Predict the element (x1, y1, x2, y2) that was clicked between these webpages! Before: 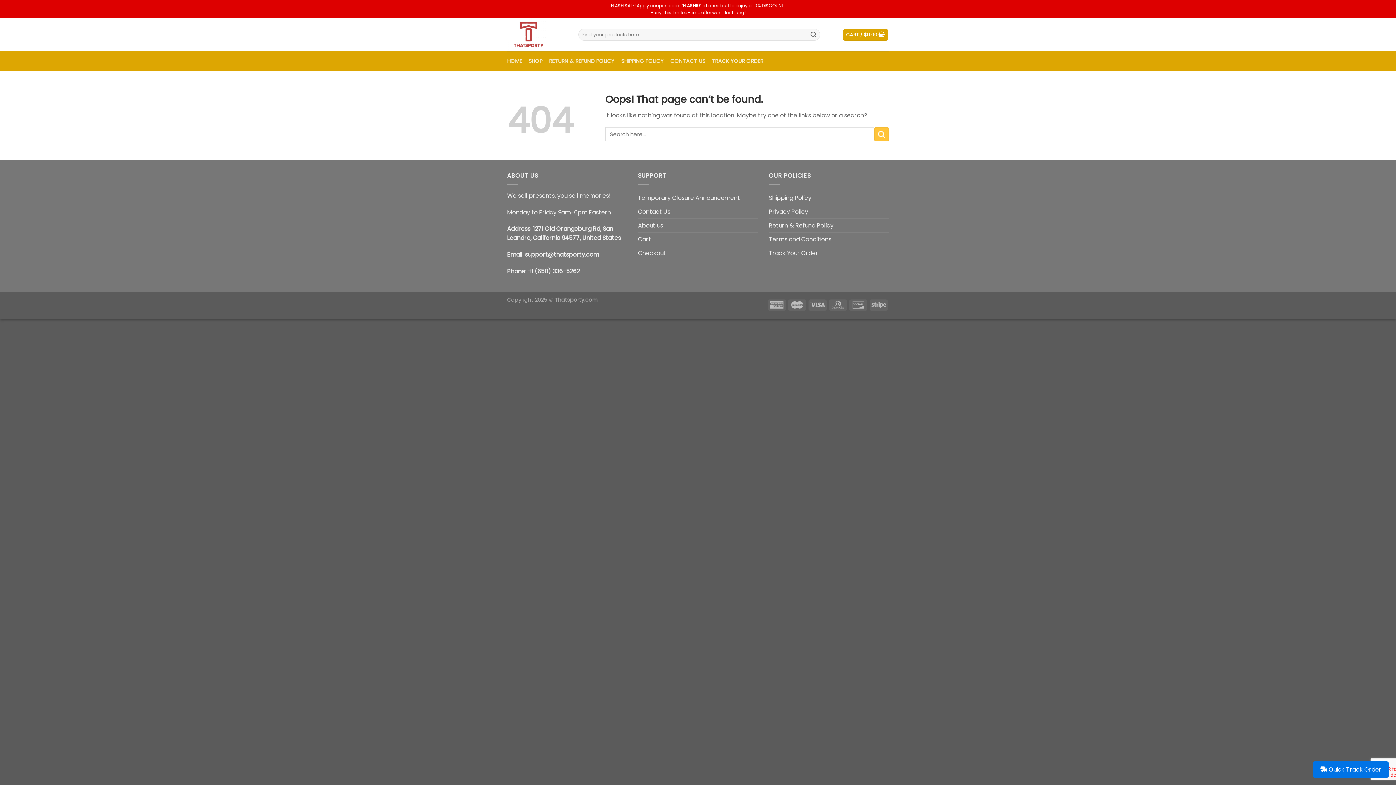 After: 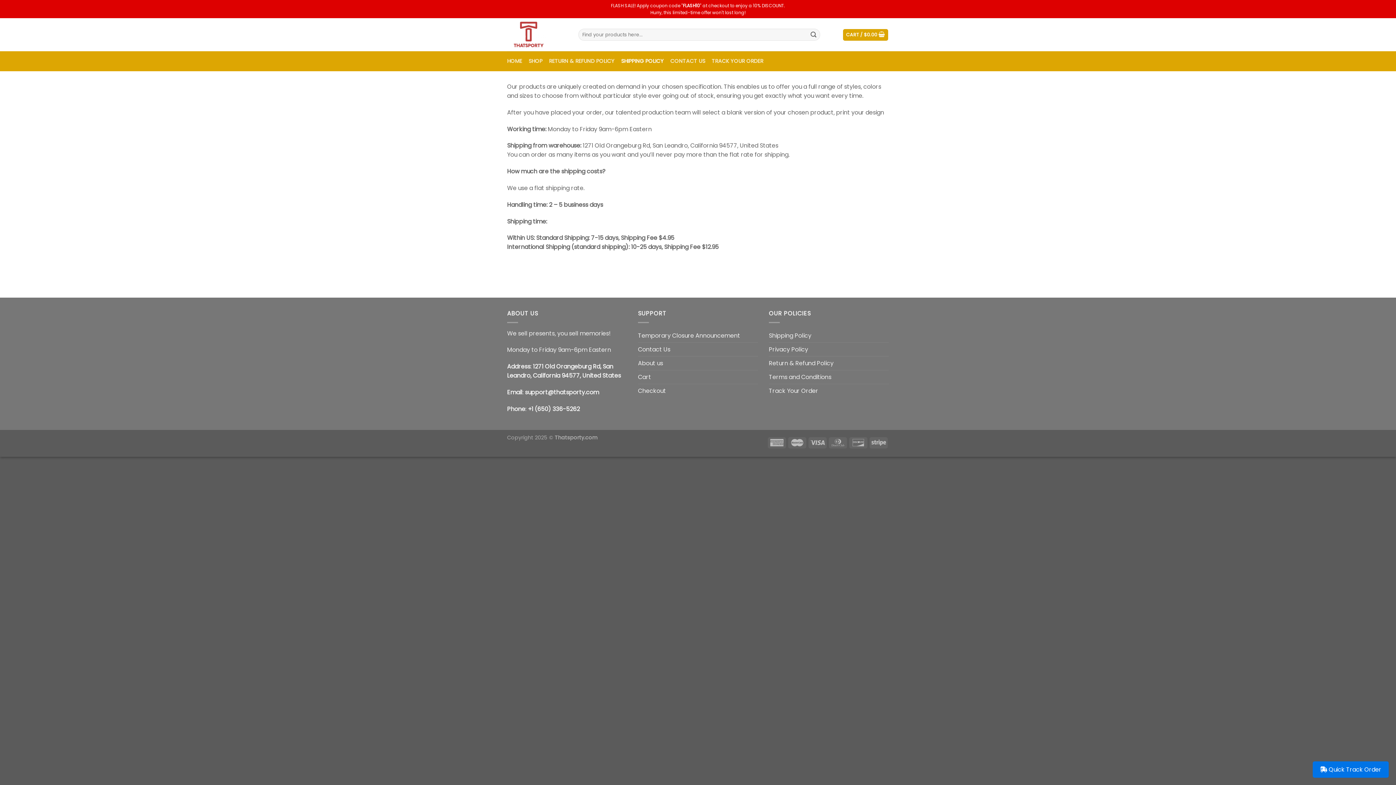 Action: bbox: (621, 51, 663, 71) label: SHIPPING POLICY